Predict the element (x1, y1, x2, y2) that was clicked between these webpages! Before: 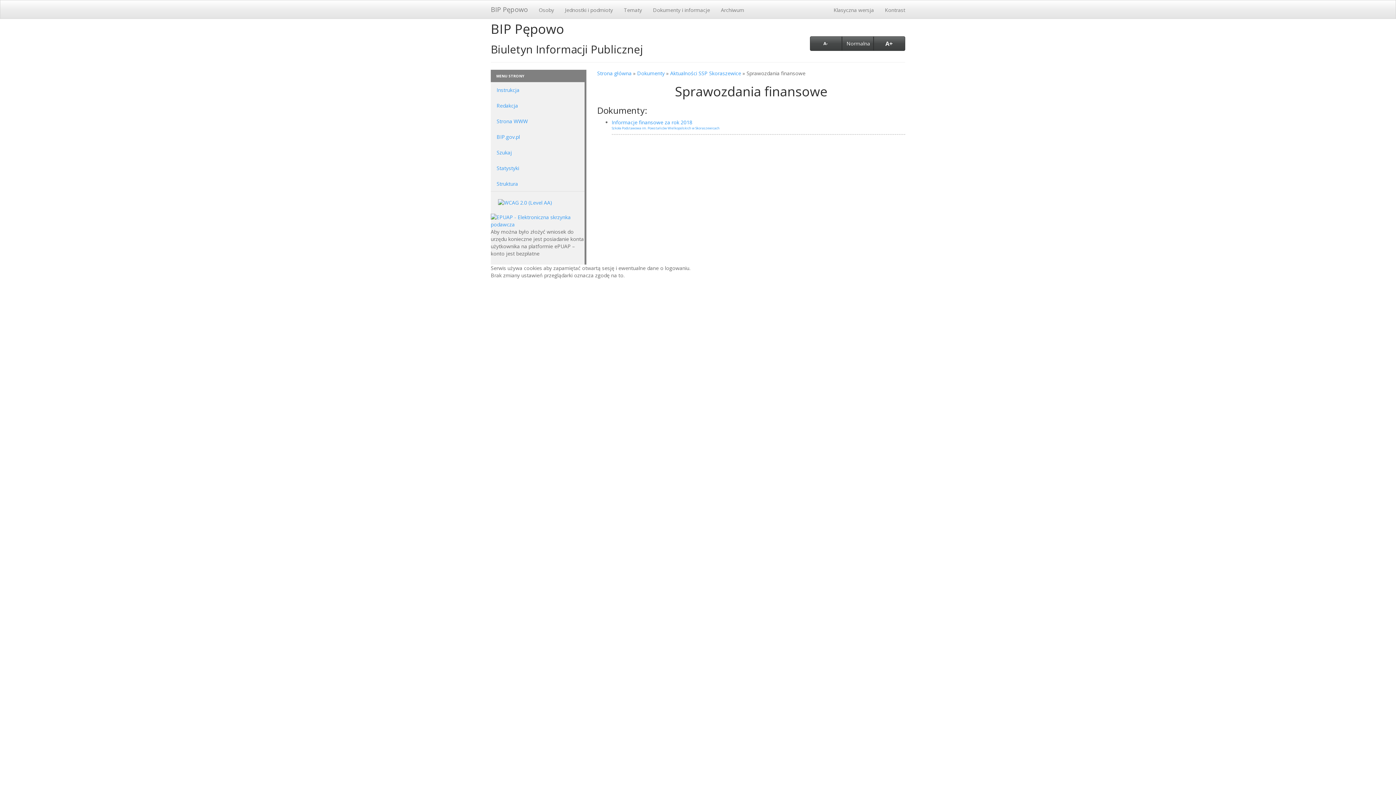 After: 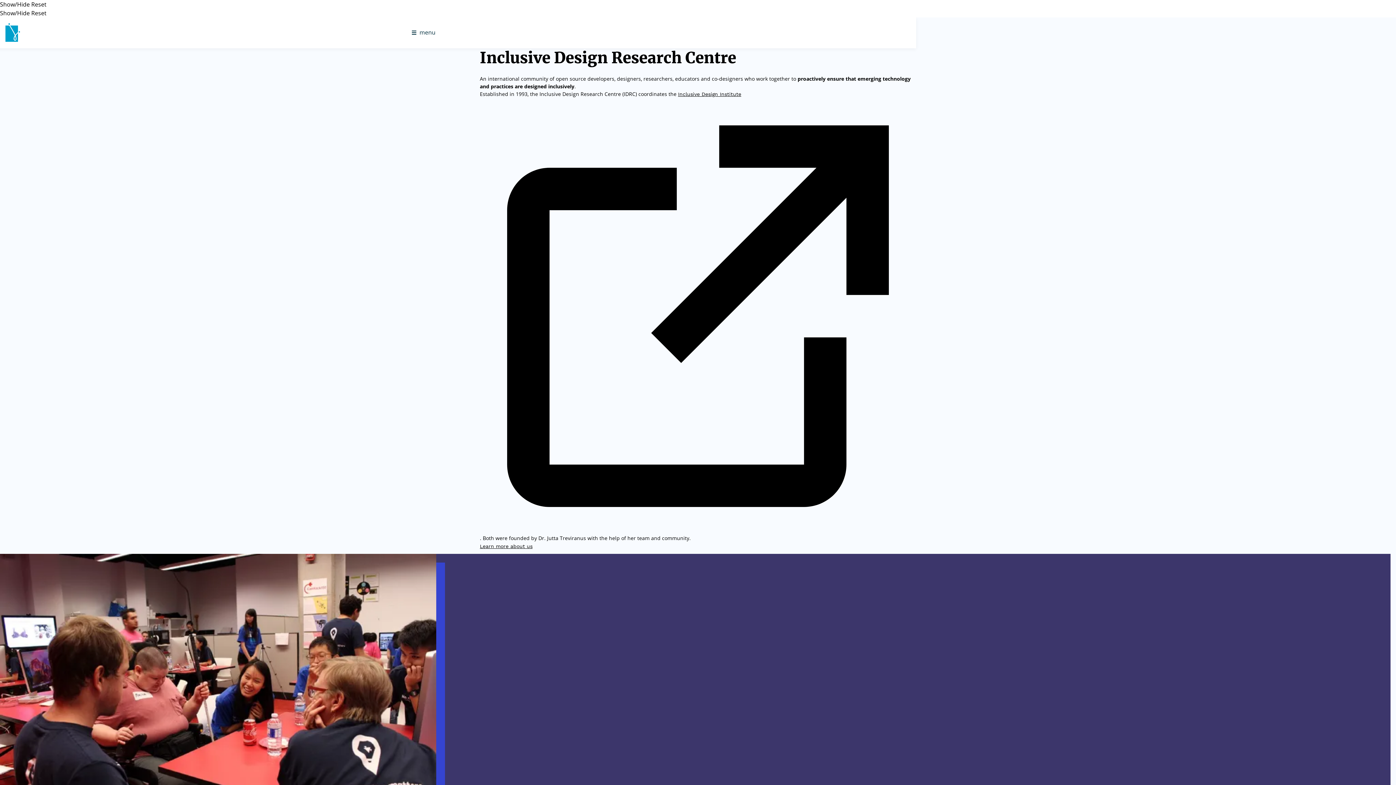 Action: bbox: (498, 198, 552, 205)